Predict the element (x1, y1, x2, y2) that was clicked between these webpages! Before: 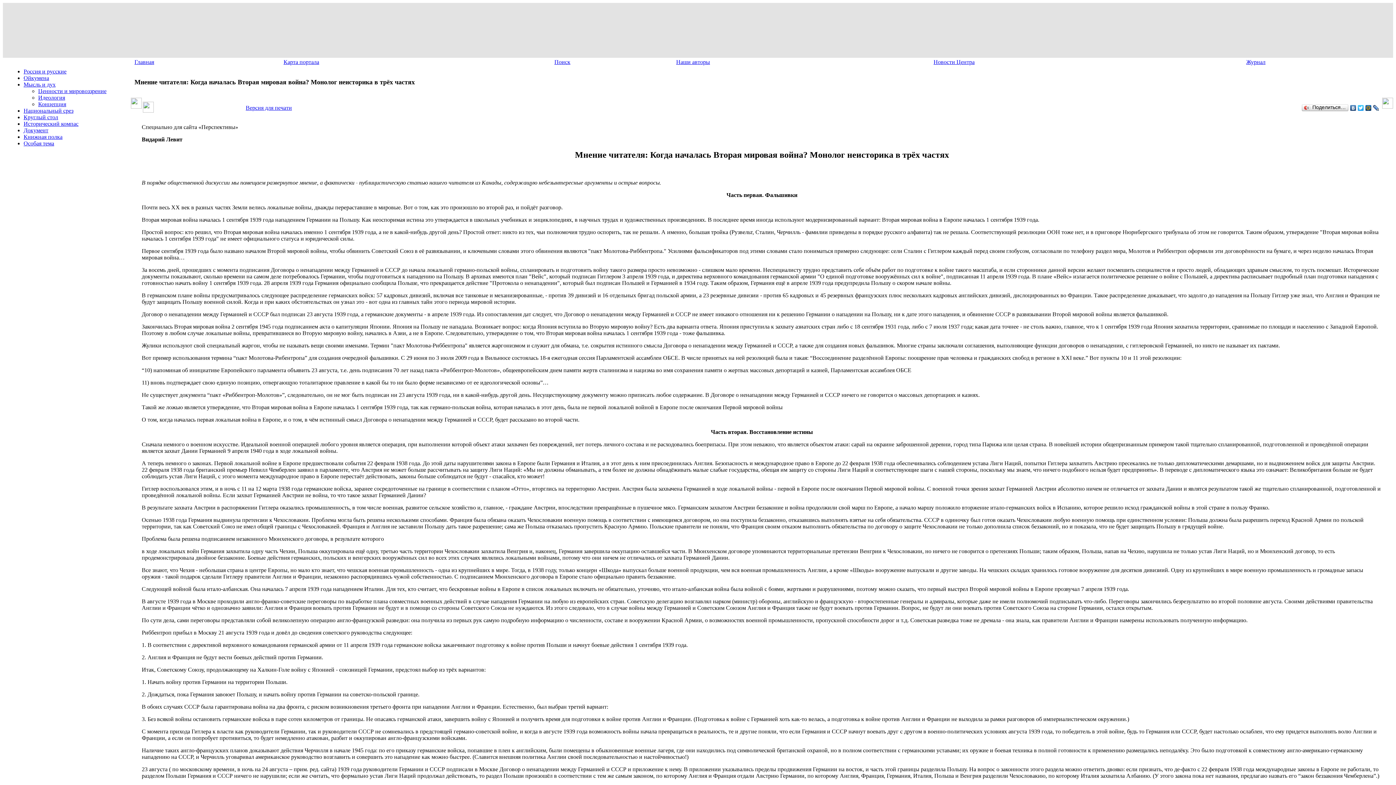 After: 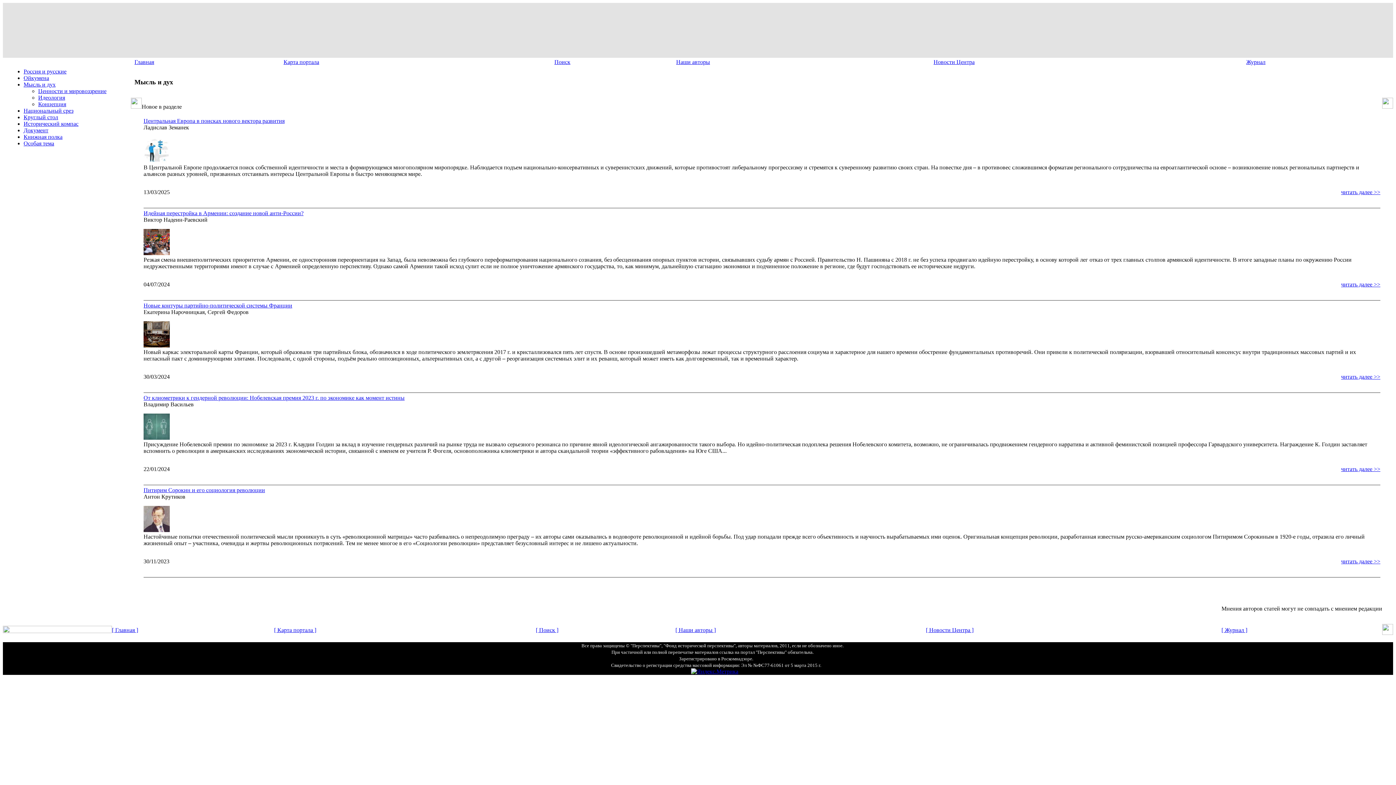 Action: label: Мысль и дух bbox: (23, 81, 55, 87)